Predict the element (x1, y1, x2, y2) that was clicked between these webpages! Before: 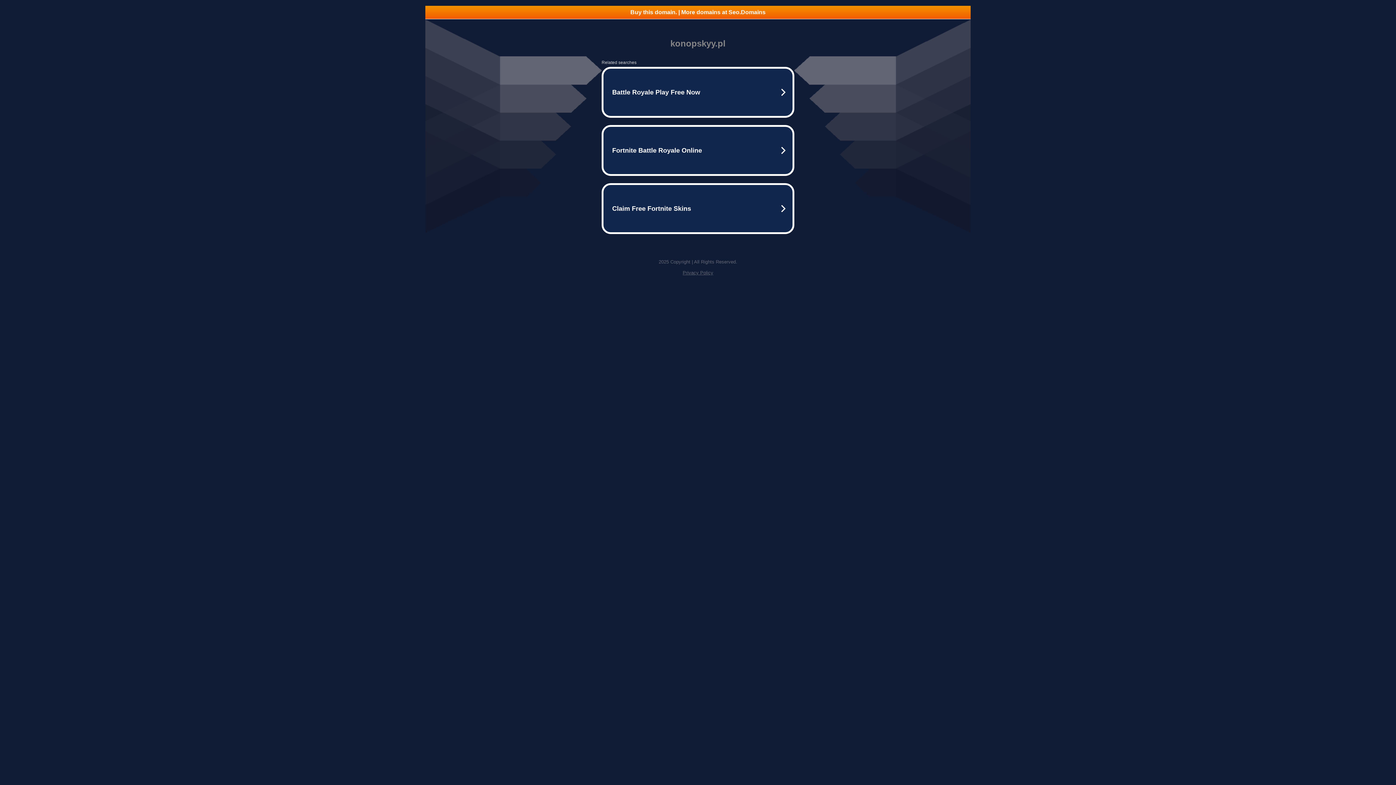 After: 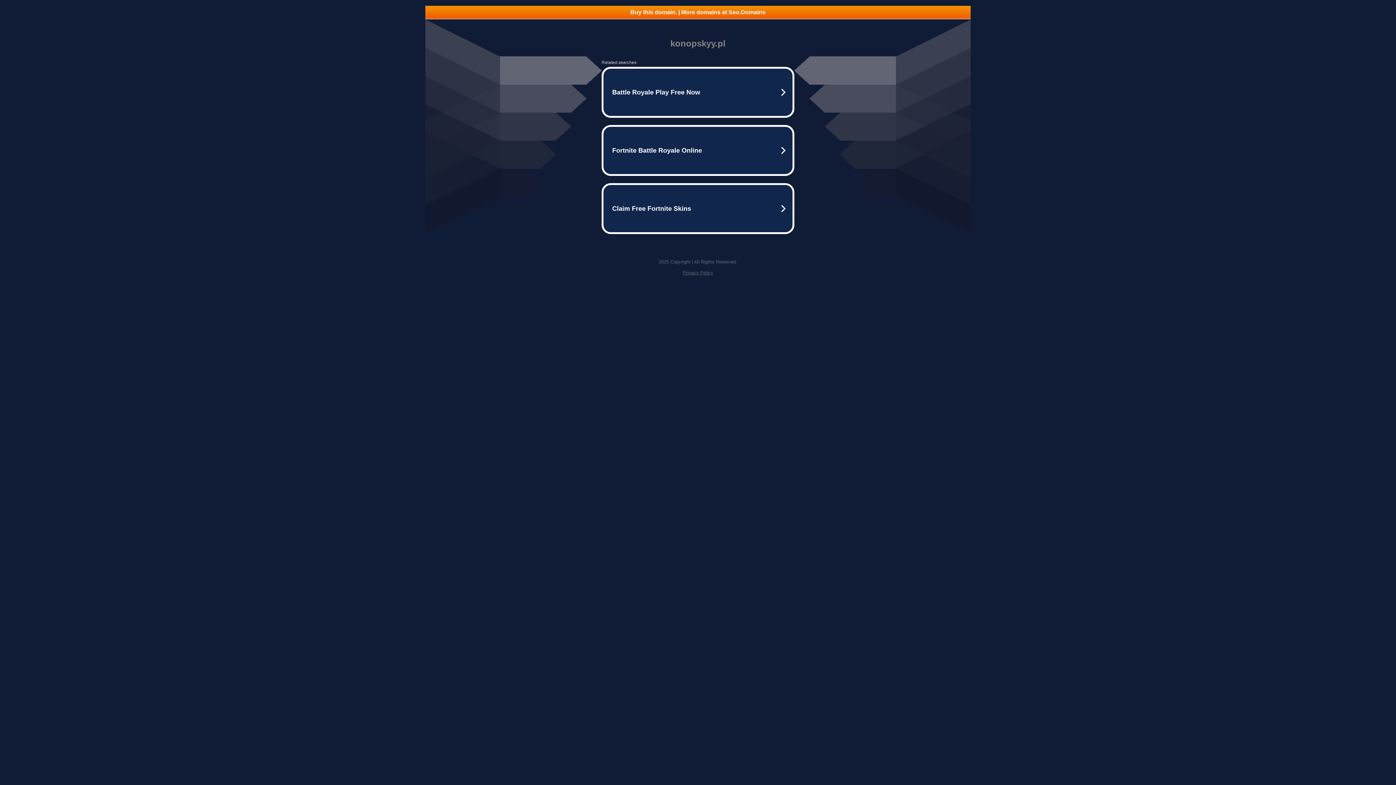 Action: bbox: (425, 5, 970, 18) label: Buy this domain. | More domains at Seo.Domains